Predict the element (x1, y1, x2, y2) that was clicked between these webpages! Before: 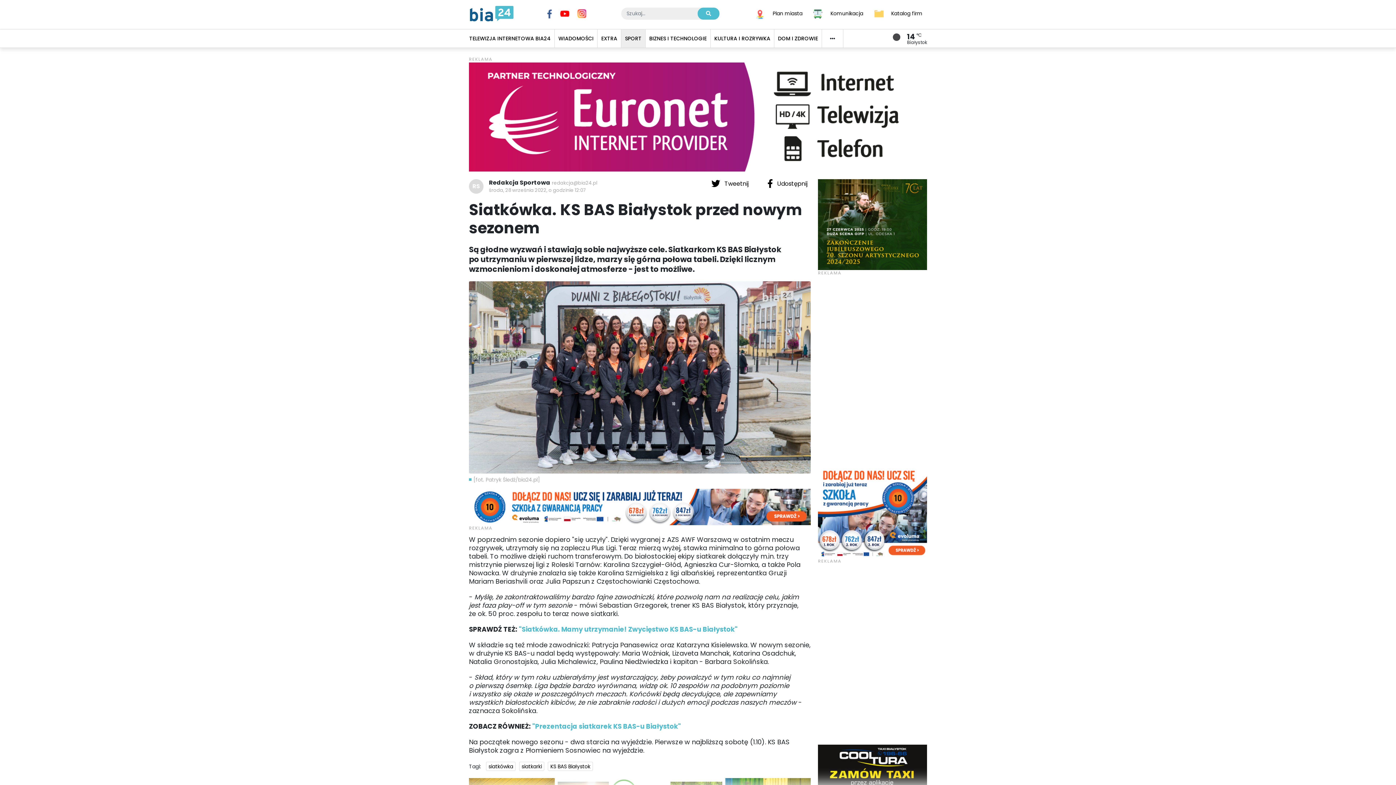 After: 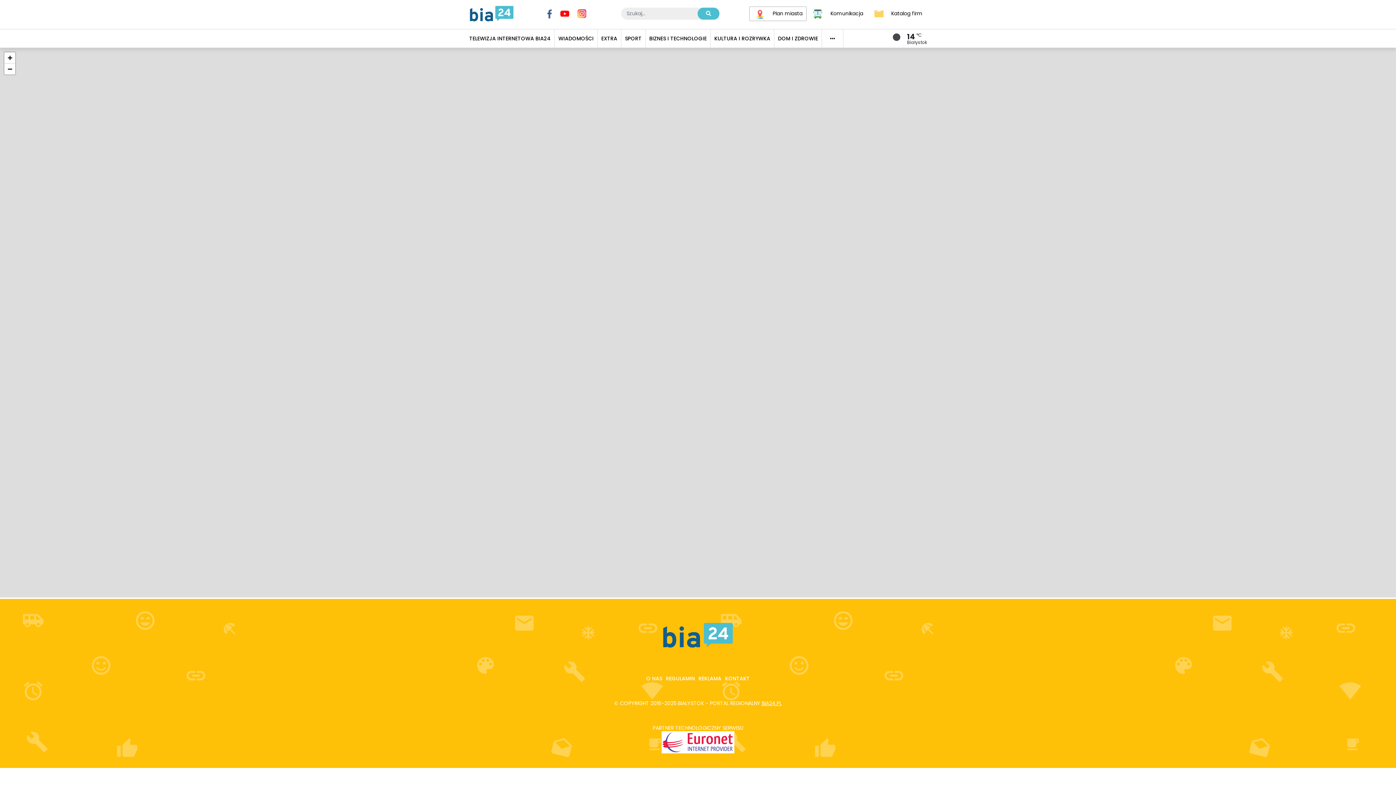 Action: bbox: (749, 6, 806, 20) label: Plan miasta